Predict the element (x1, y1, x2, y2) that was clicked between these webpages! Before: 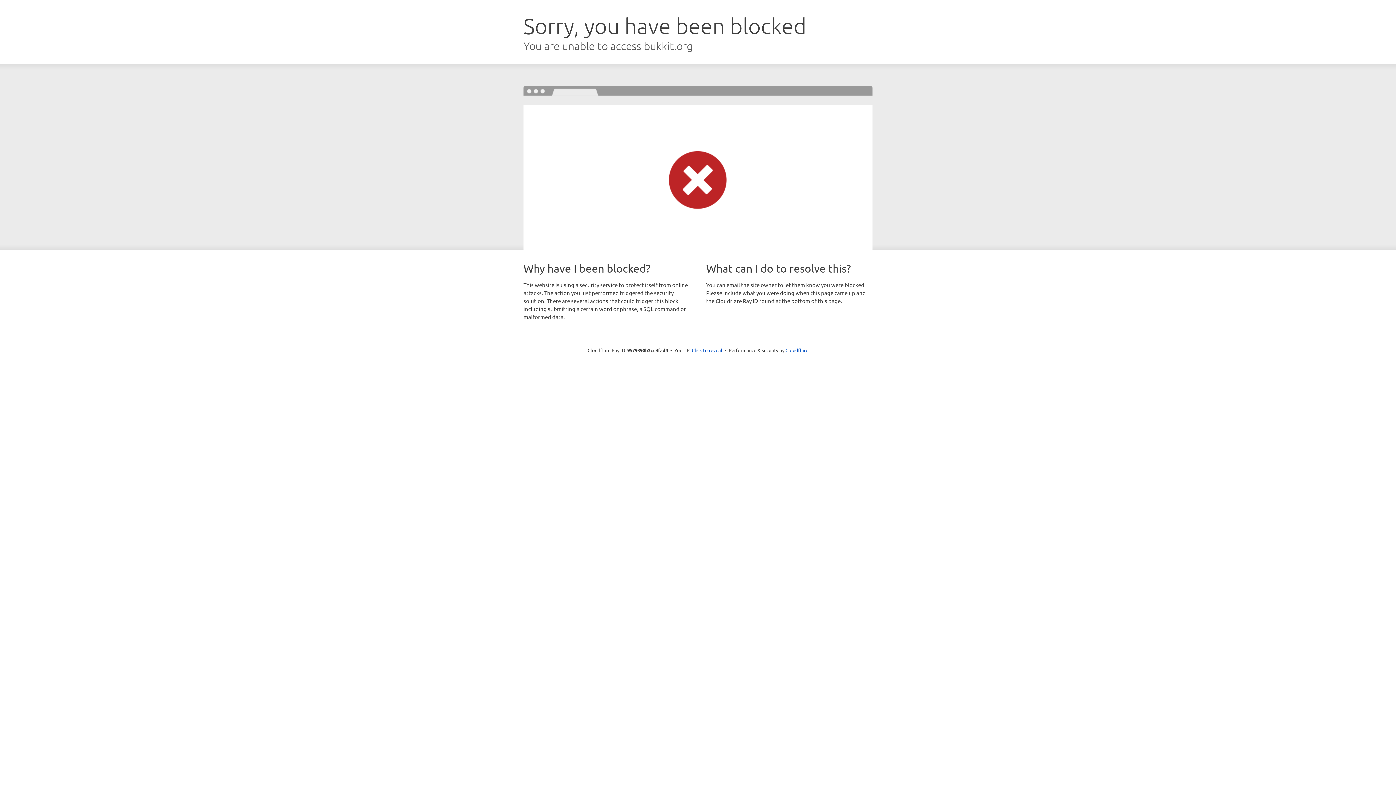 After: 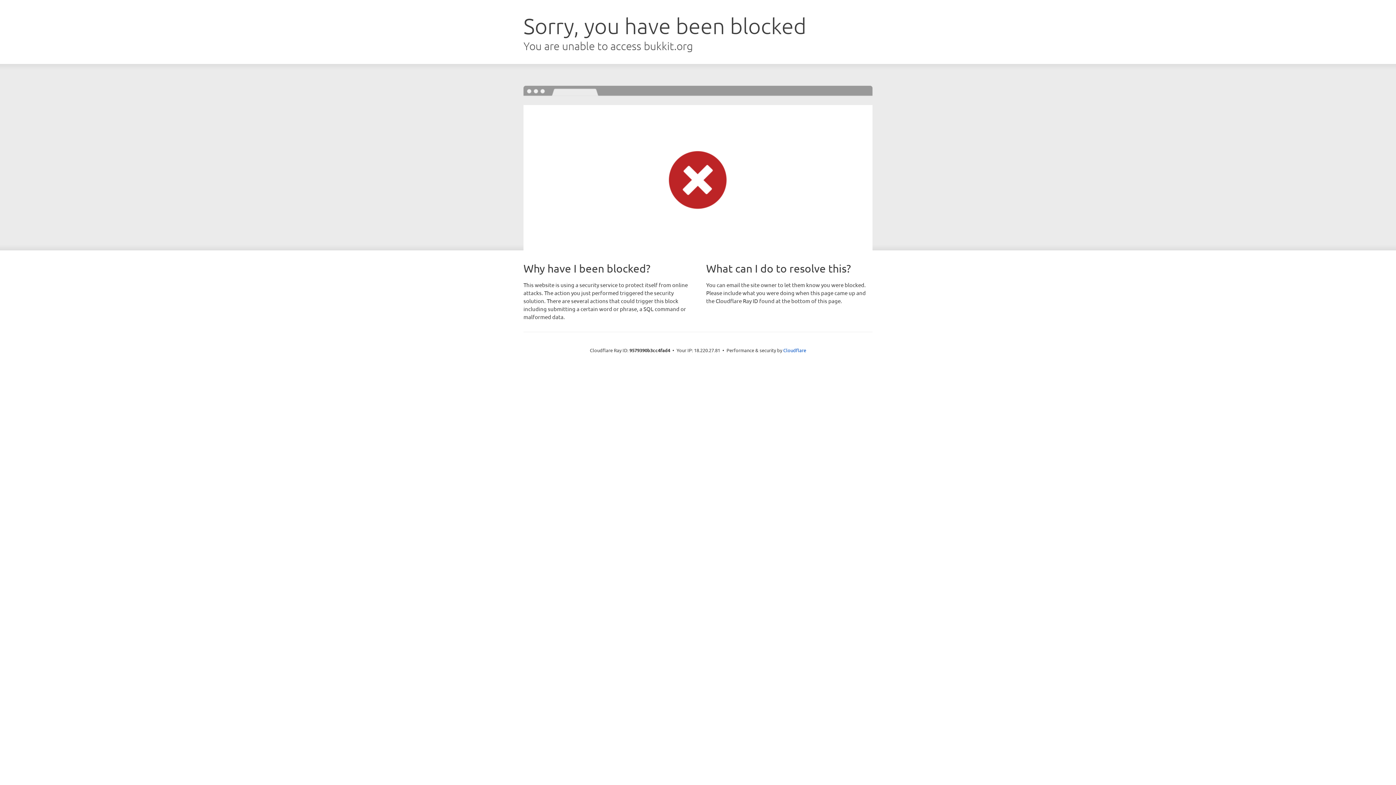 Action: bbox: (692, 346, 722, 353) label: Click to reveal